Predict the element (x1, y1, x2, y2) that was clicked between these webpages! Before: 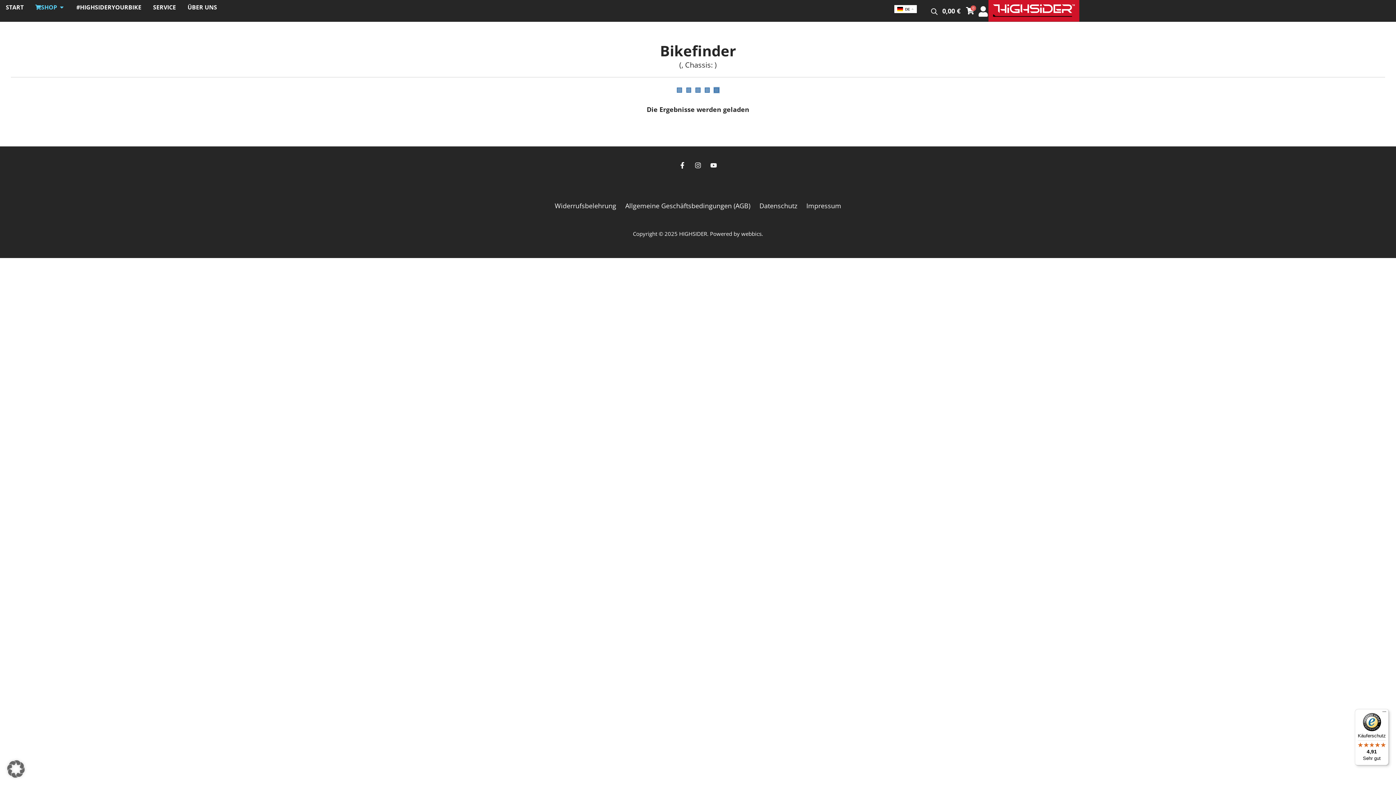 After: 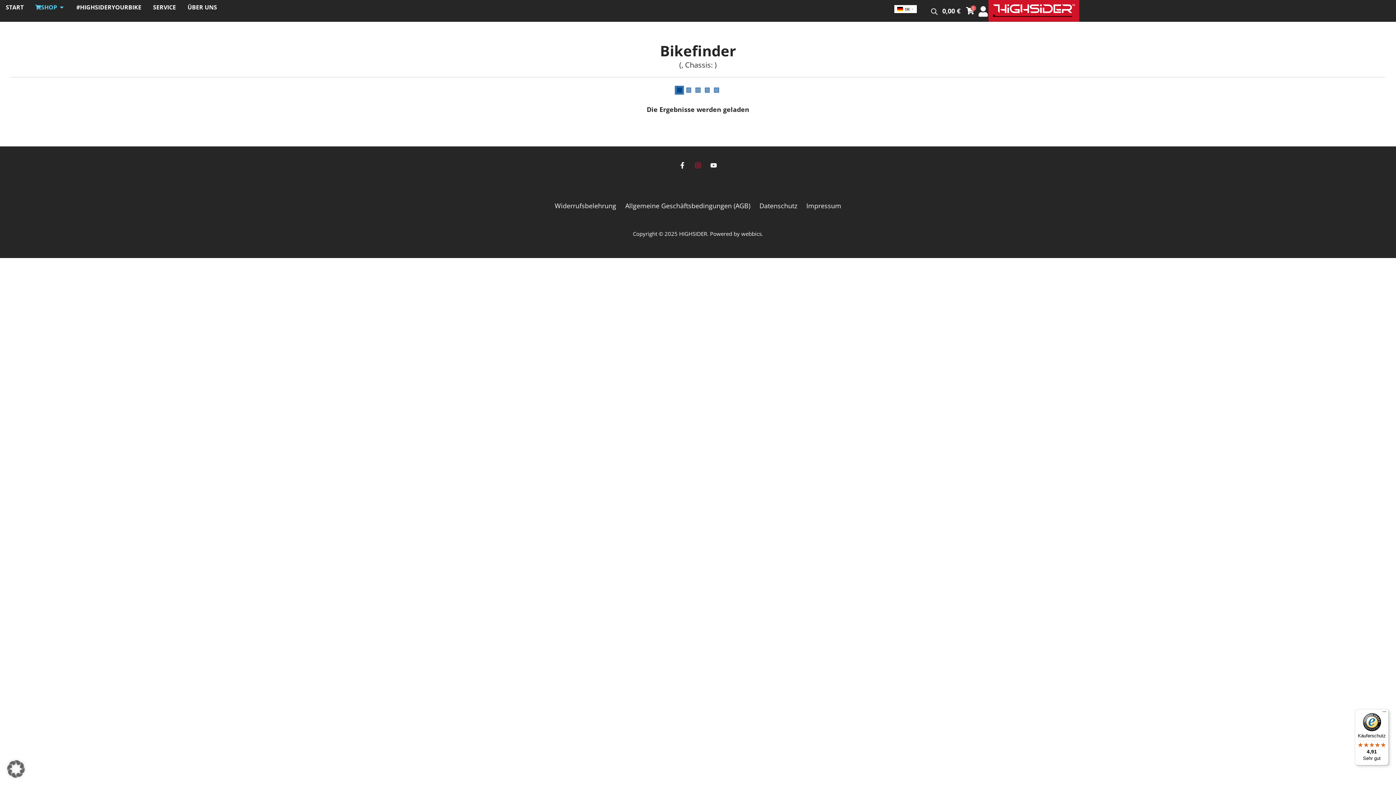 Action: label: Instagram bbox: (694, 162, 701, 168)